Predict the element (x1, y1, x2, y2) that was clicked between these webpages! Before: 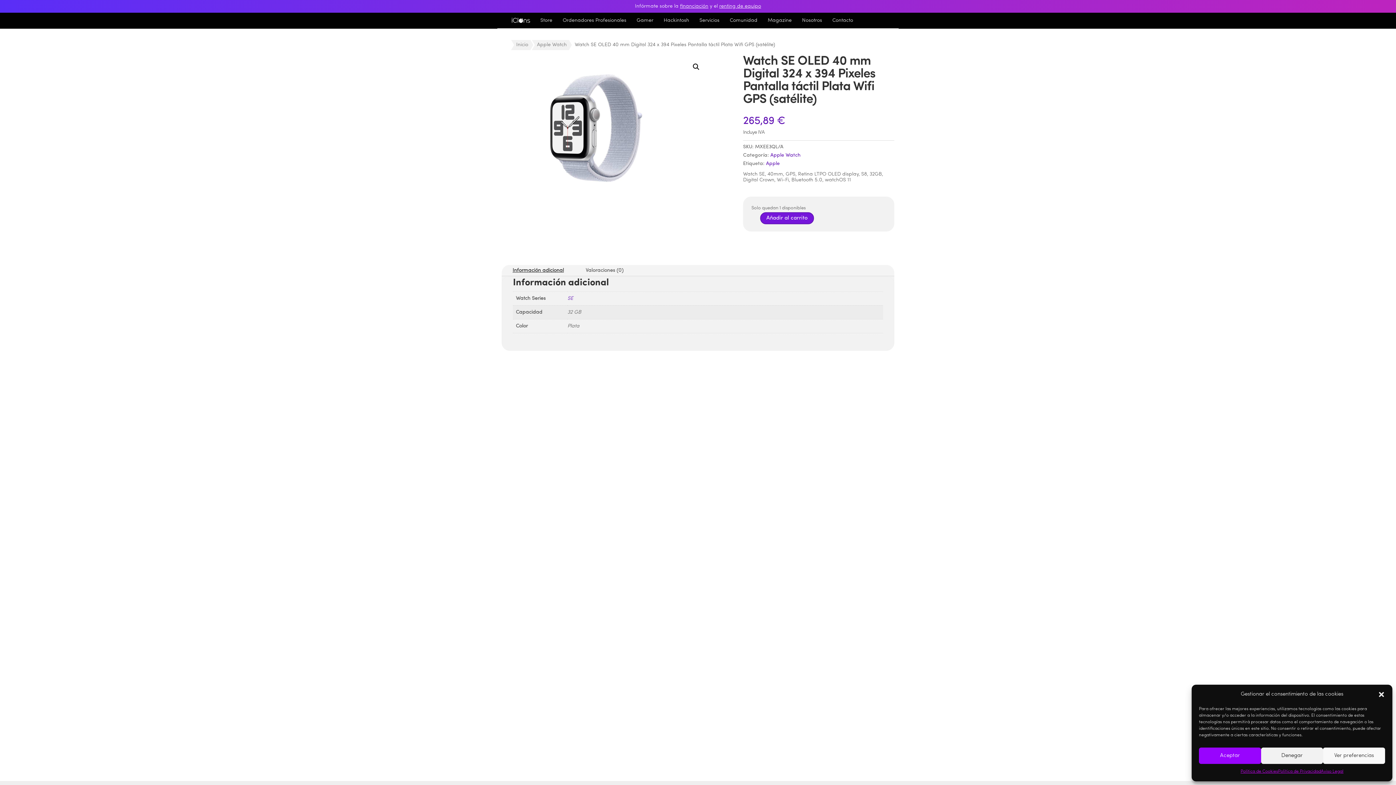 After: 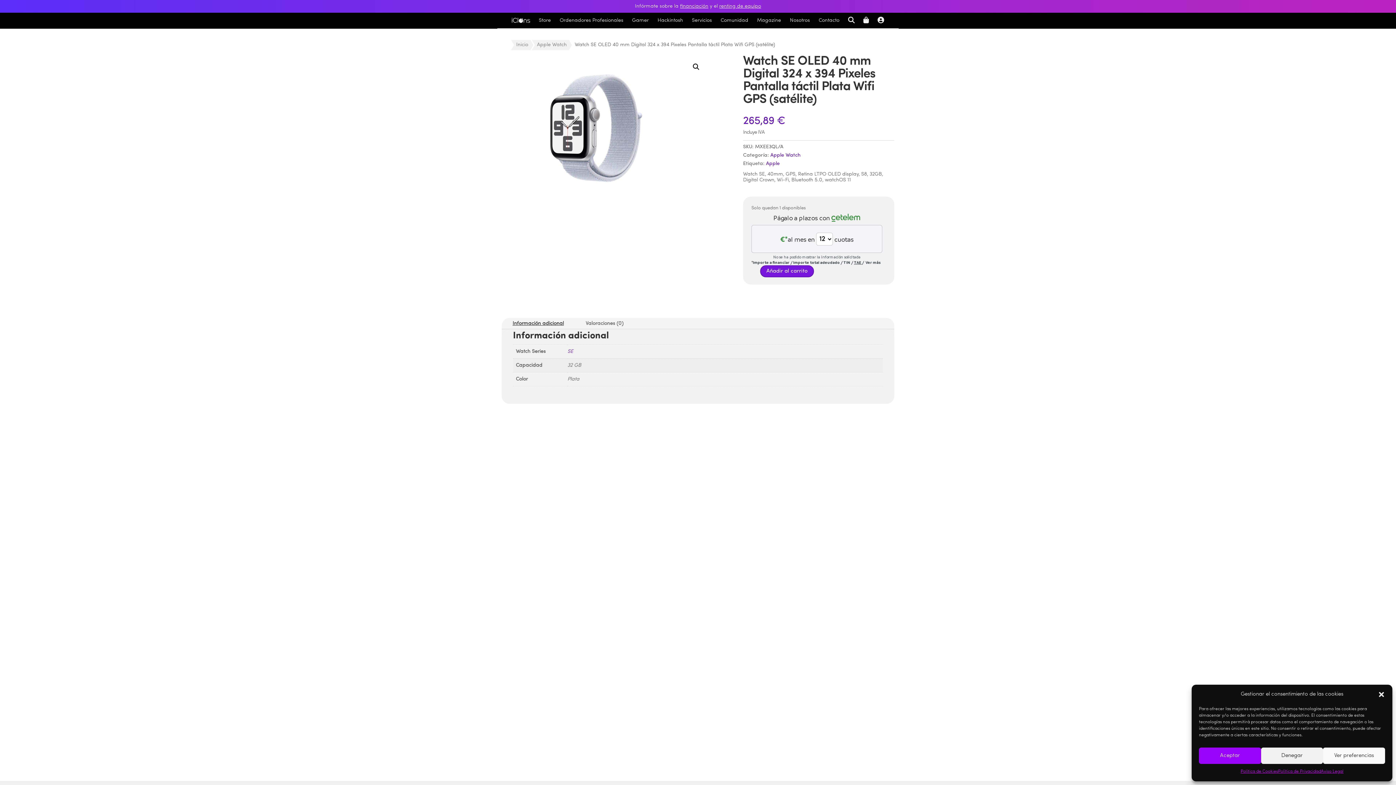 Action: bbox: (501, 265, 574, 276) label: Información adicional